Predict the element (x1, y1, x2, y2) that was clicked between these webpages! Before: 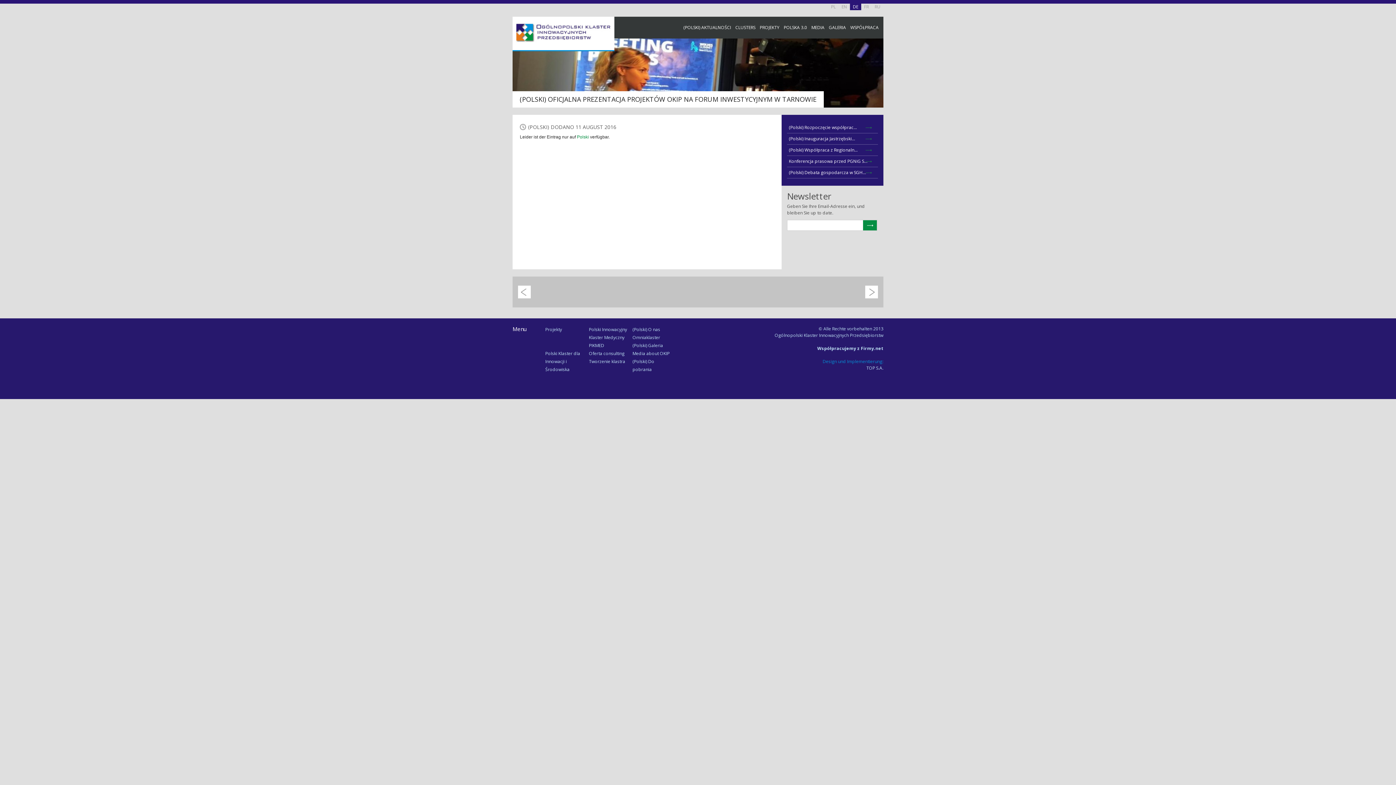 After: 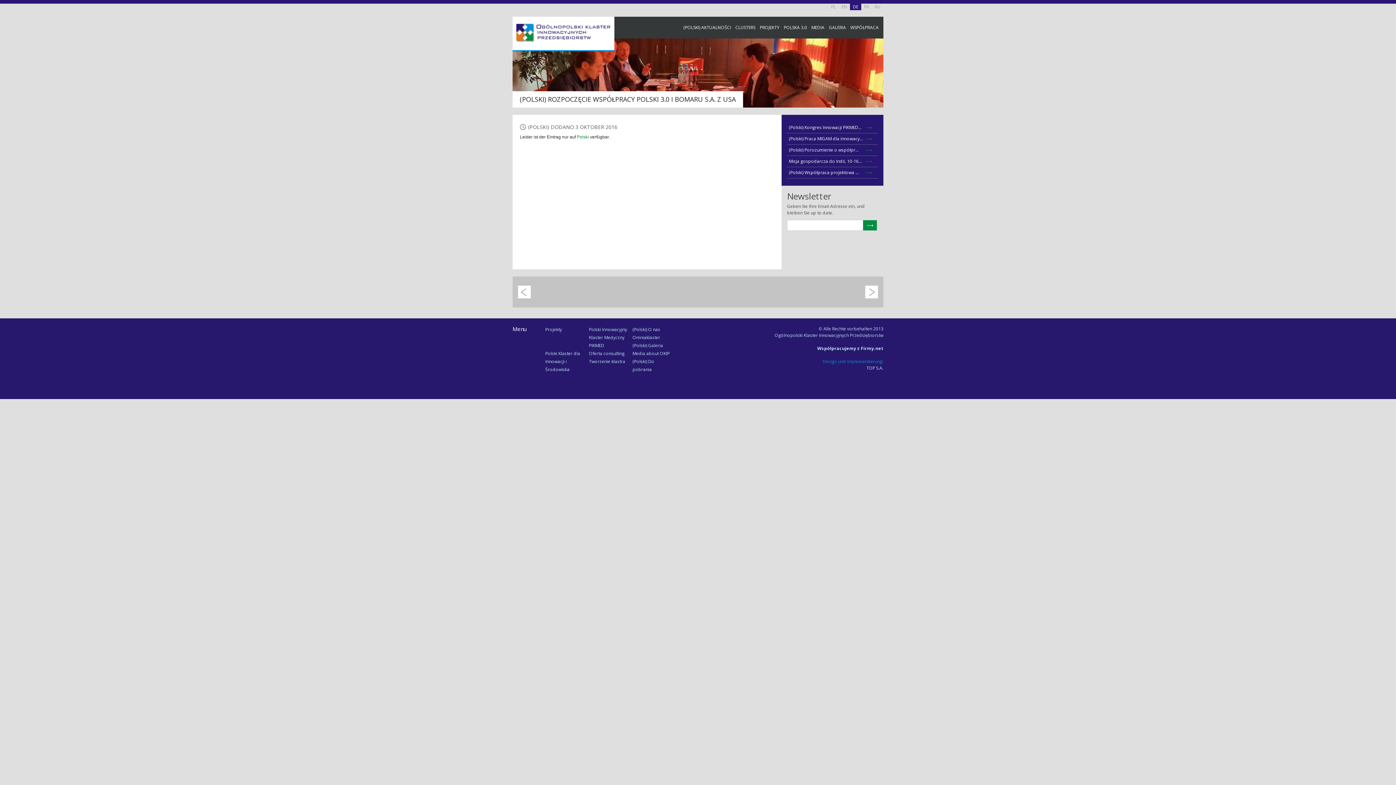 Action: bbox: (787, 122, 878, 133) label: (Polski) Rozpoczęcie współprac...